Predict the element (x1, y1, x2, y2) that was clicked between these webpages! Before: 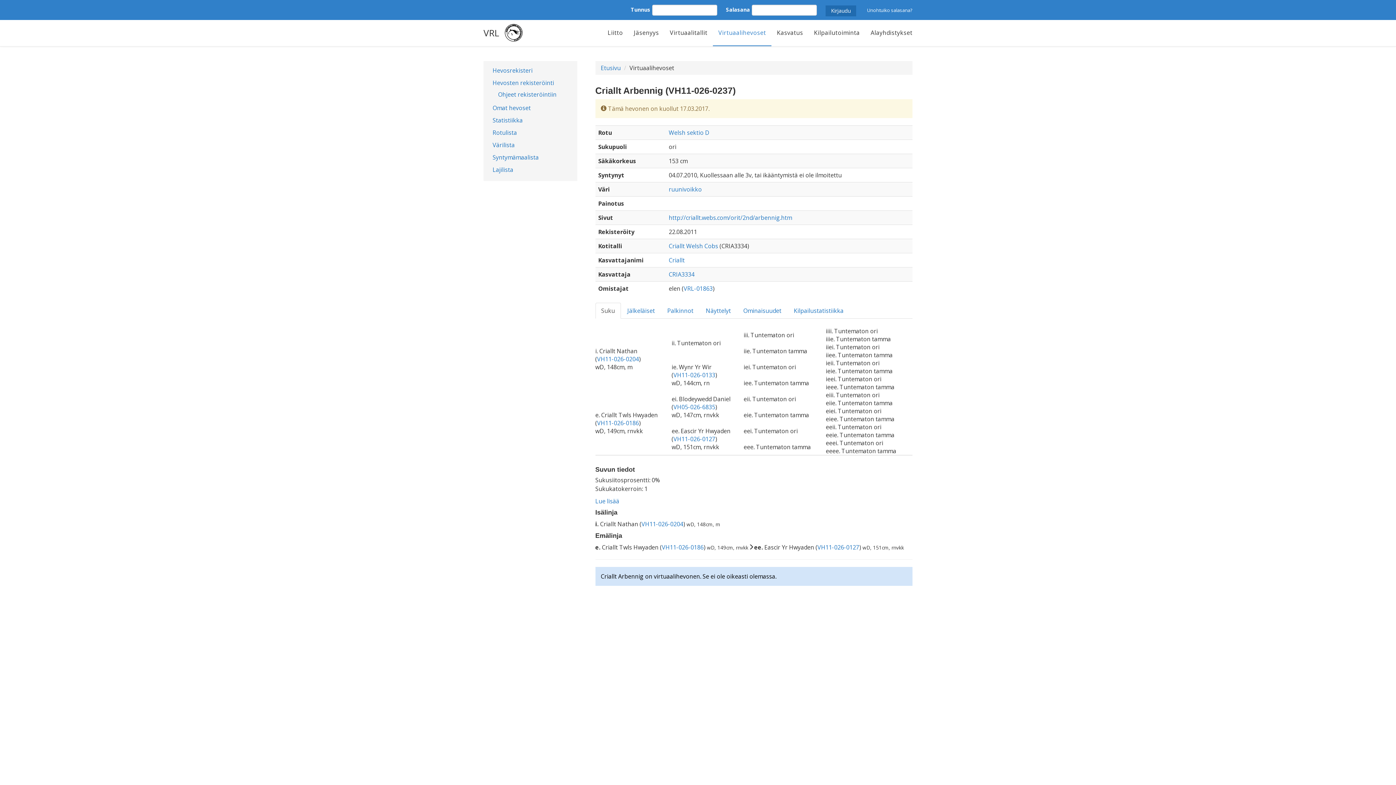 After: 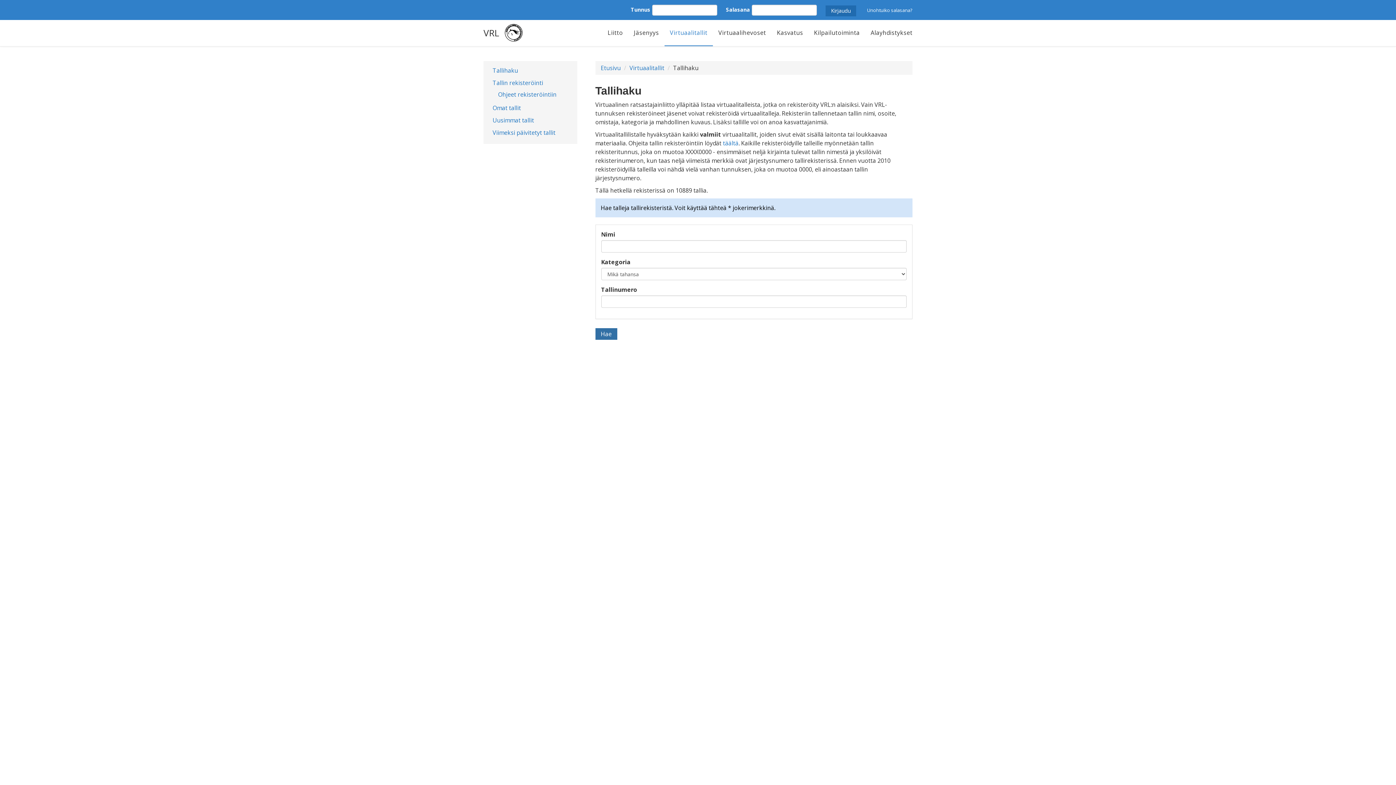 Action: bbox: (664, 20, 713, 46) label: Virtuaalitallit